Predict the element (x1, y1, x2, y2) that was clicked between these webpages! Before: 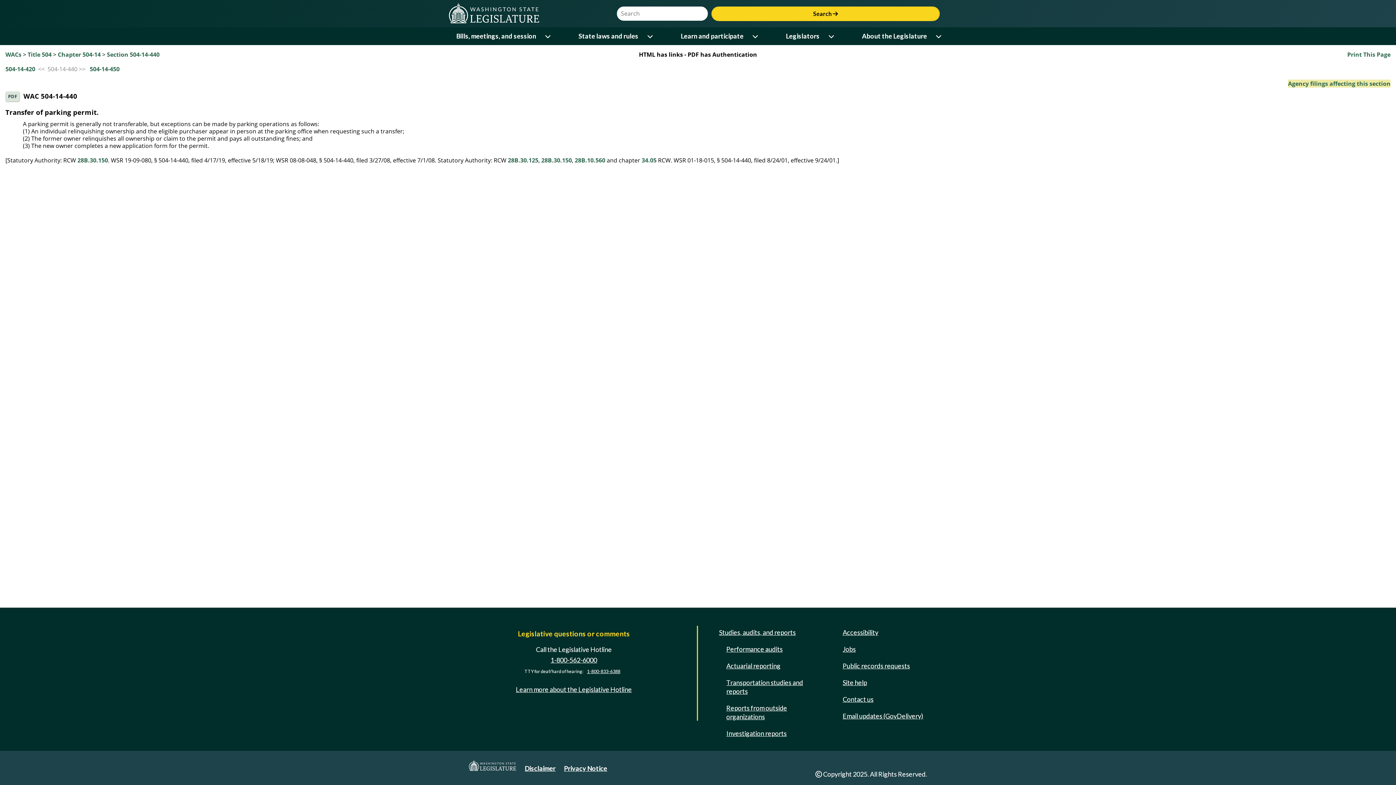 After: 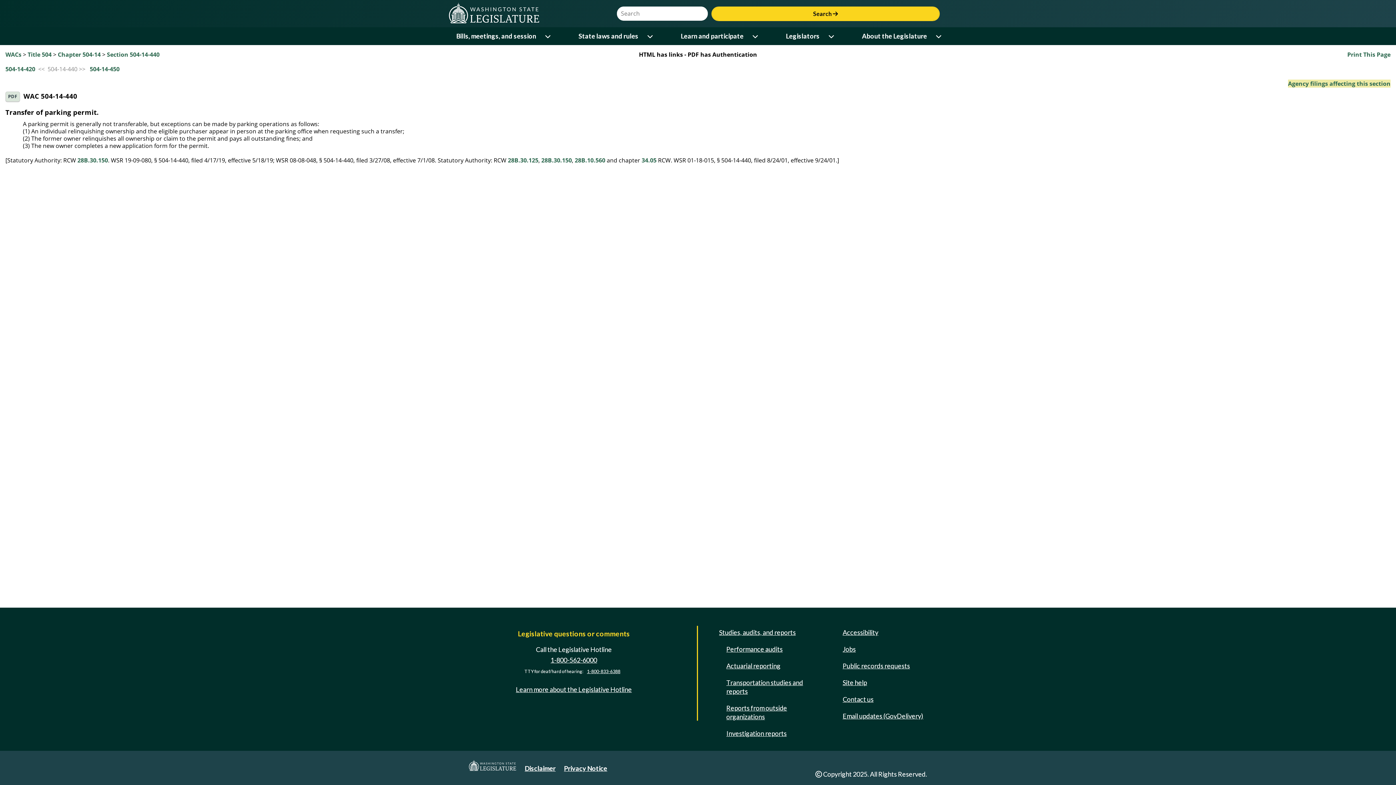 Action: label: Section 504-14-440 bbox: (106, 50, 159, 58)